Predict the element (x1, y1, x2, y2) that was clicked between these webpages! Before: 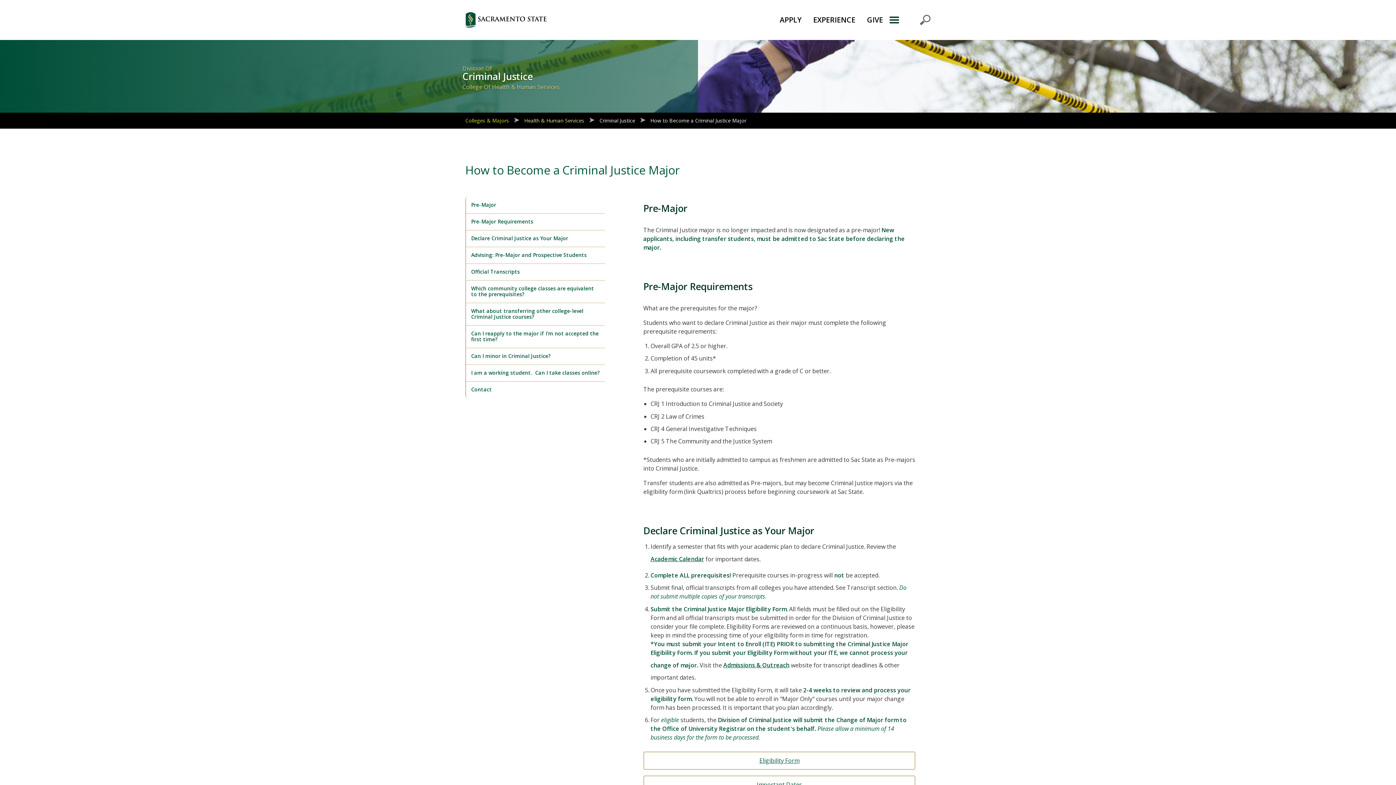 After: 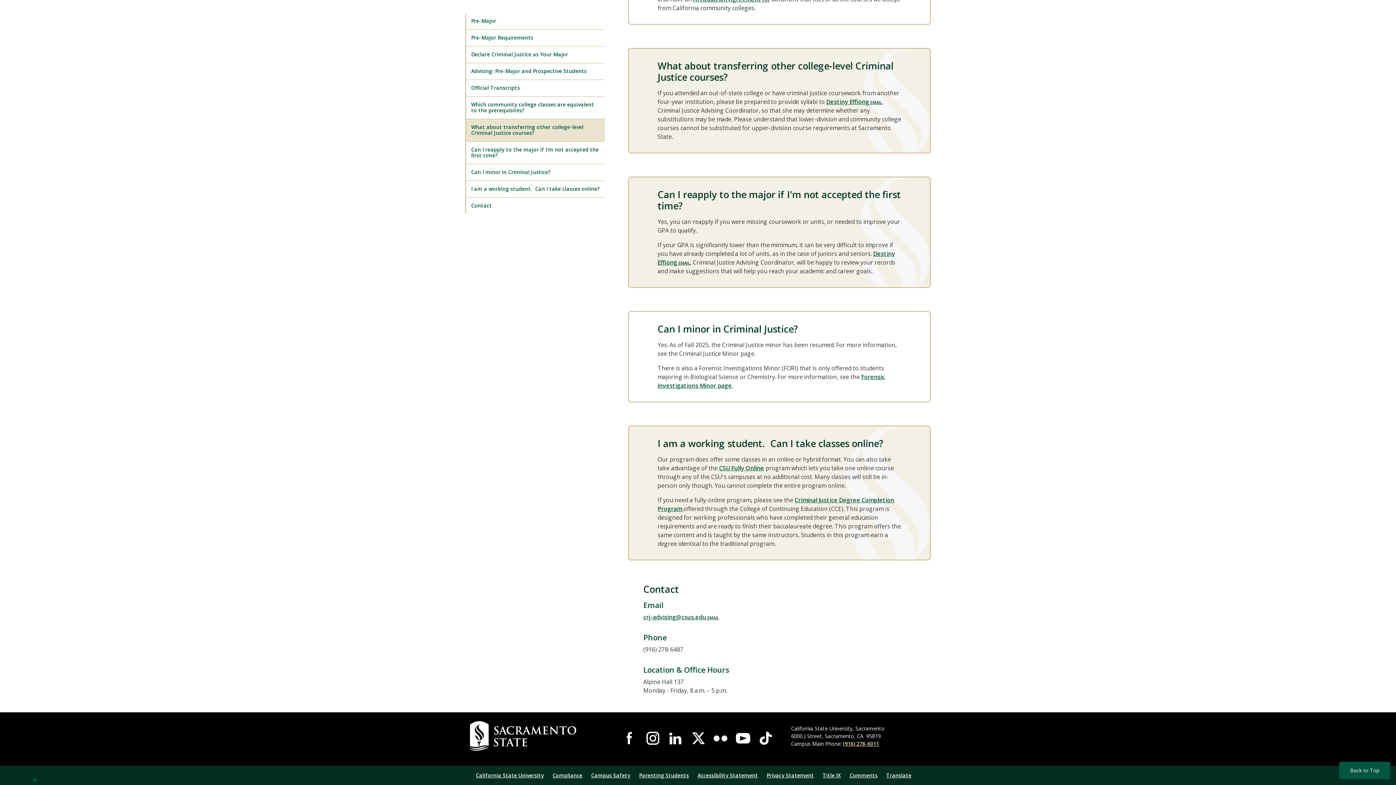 Action: label: Can I minor in Criminal Justice? bbox: (466, 348, 605, 364)